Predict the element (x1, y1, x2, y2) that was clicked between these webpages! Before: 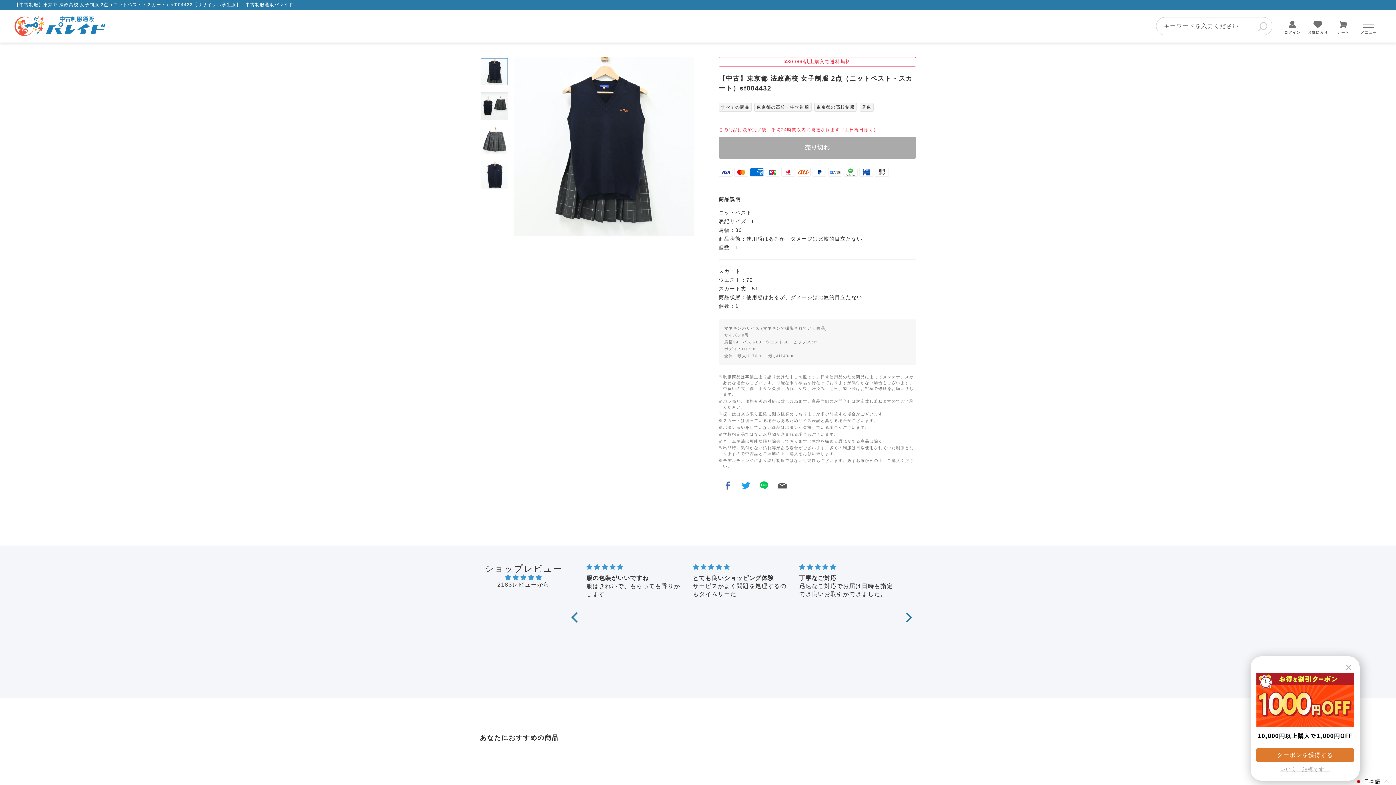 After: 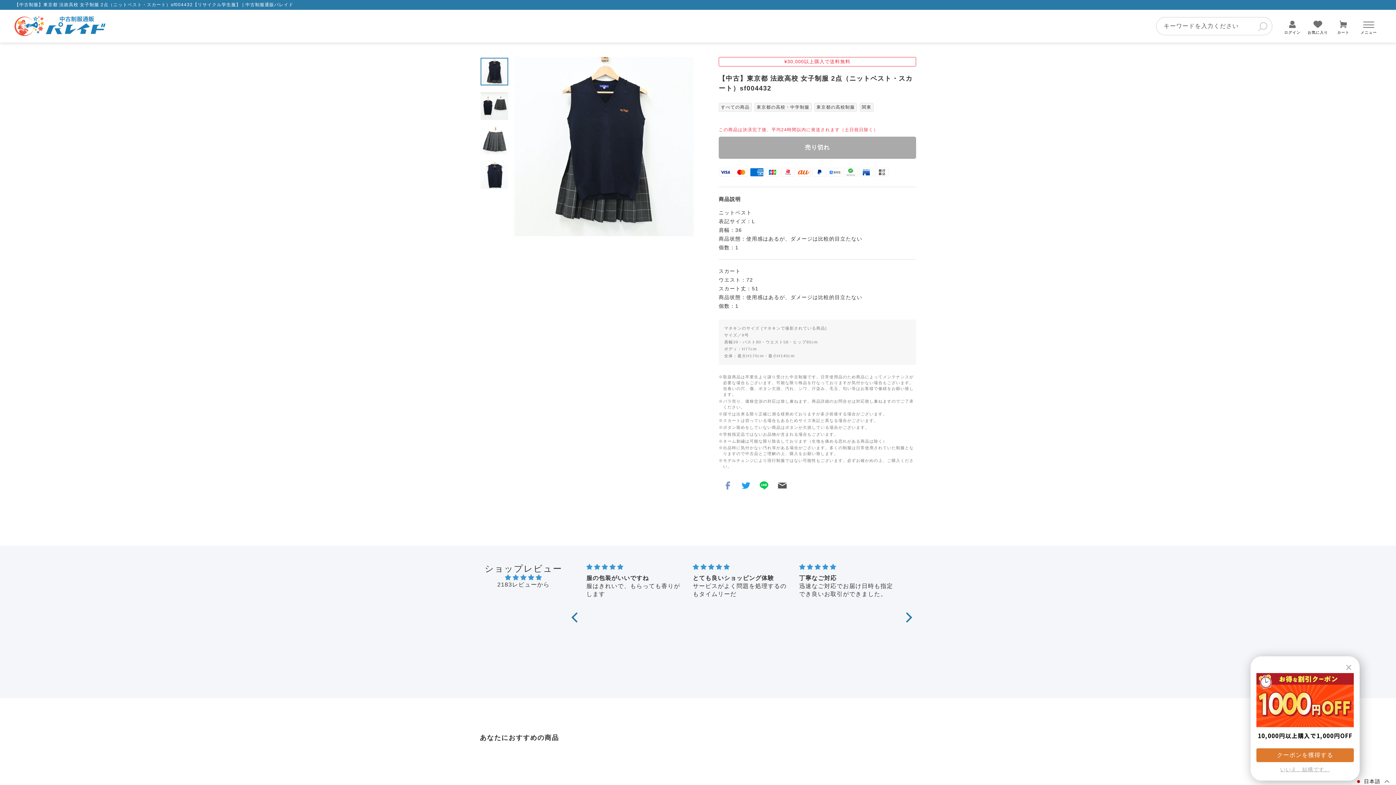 Action: bbox: (718, 478, 737, 493)